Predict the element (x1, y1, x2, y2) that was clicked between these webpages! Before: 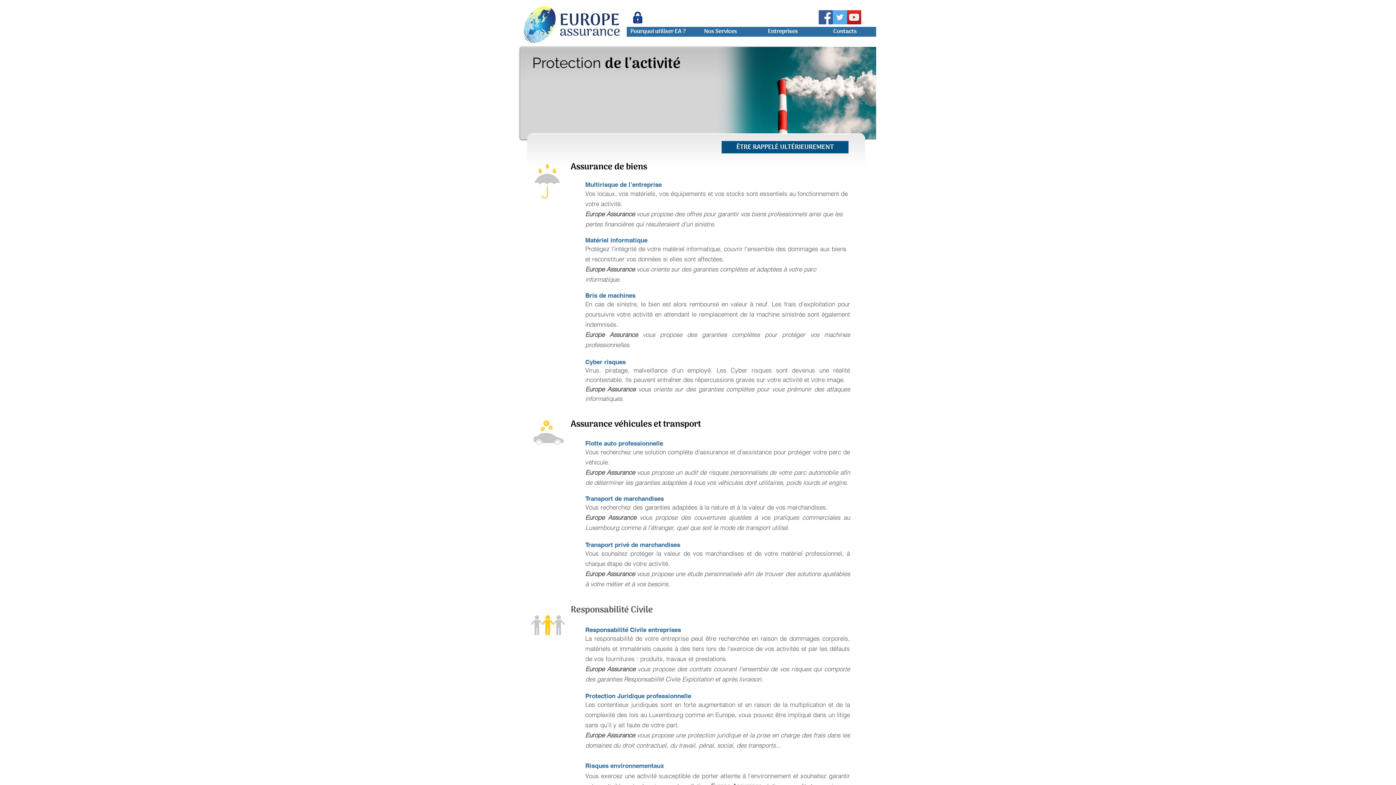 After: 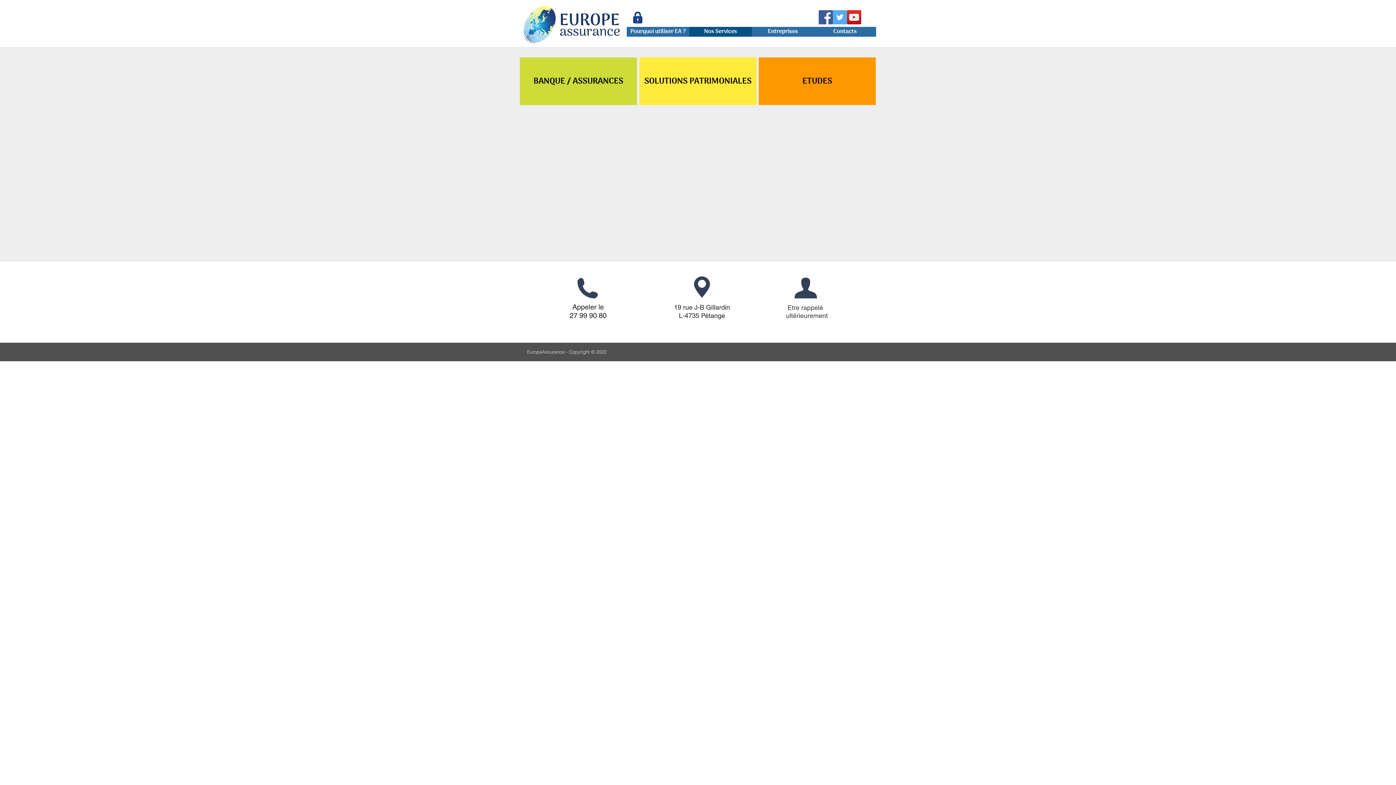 Action: bbox: (689, 26, 752, 36) label: Nos Services